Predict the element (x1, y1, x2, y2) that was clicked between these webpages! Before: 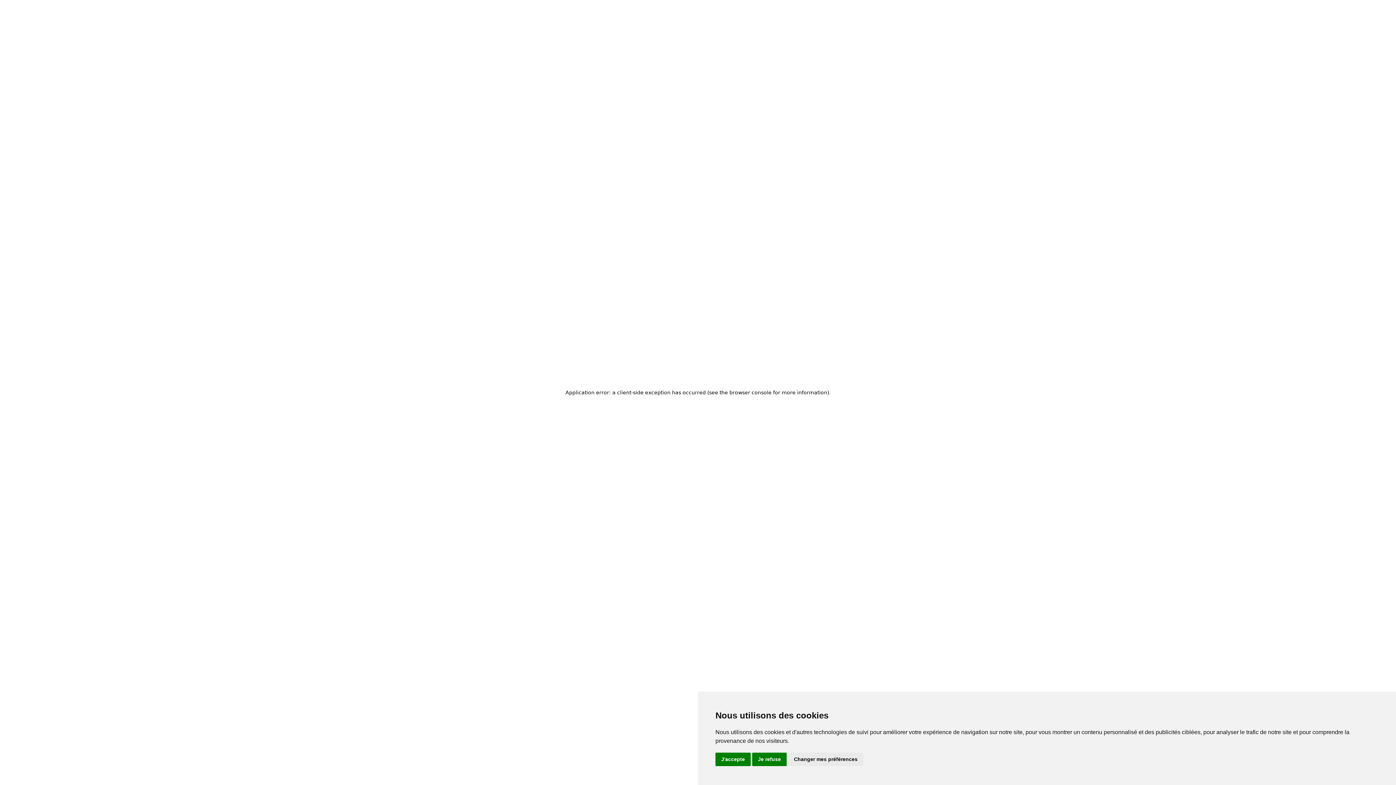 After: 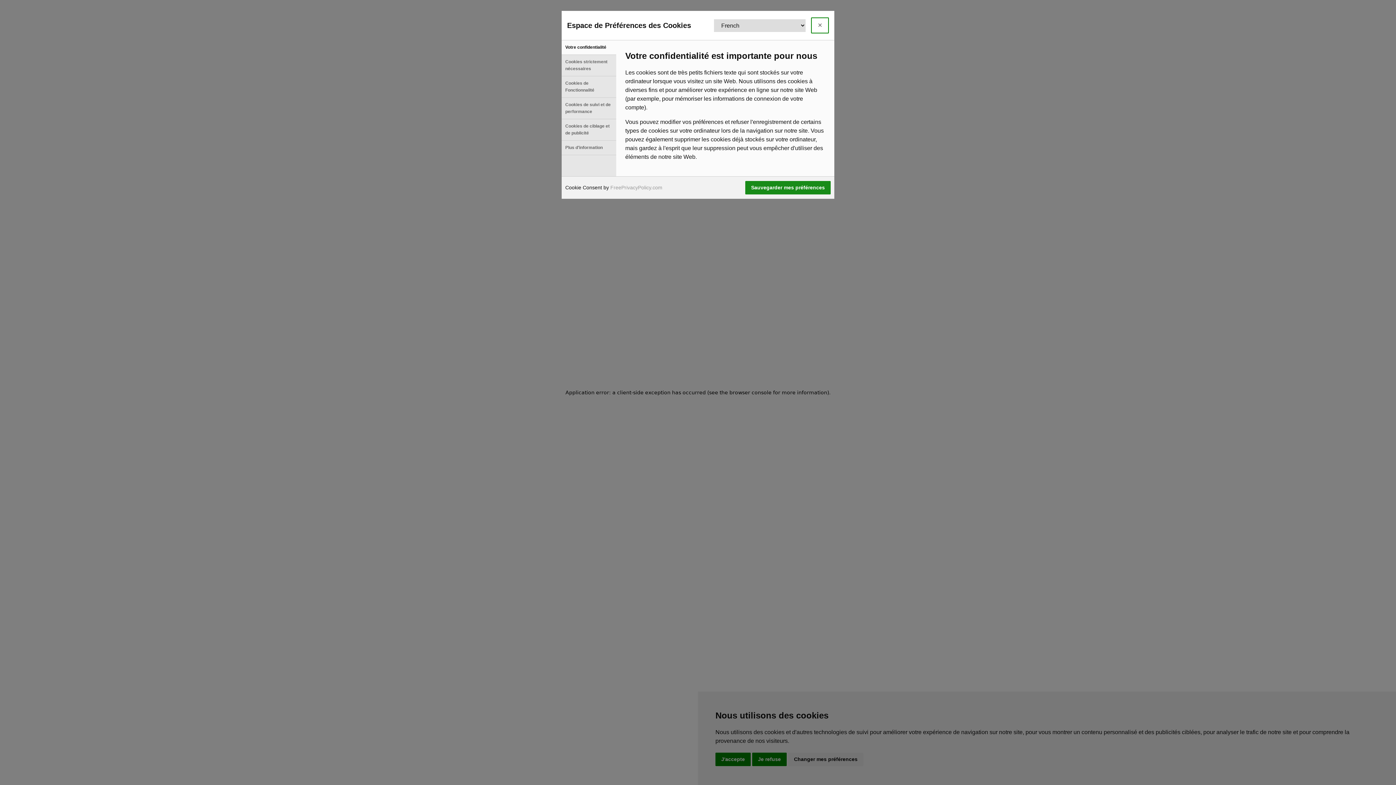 Action: bbox: (788, 753, 863, 766) label: Changer mes préférences